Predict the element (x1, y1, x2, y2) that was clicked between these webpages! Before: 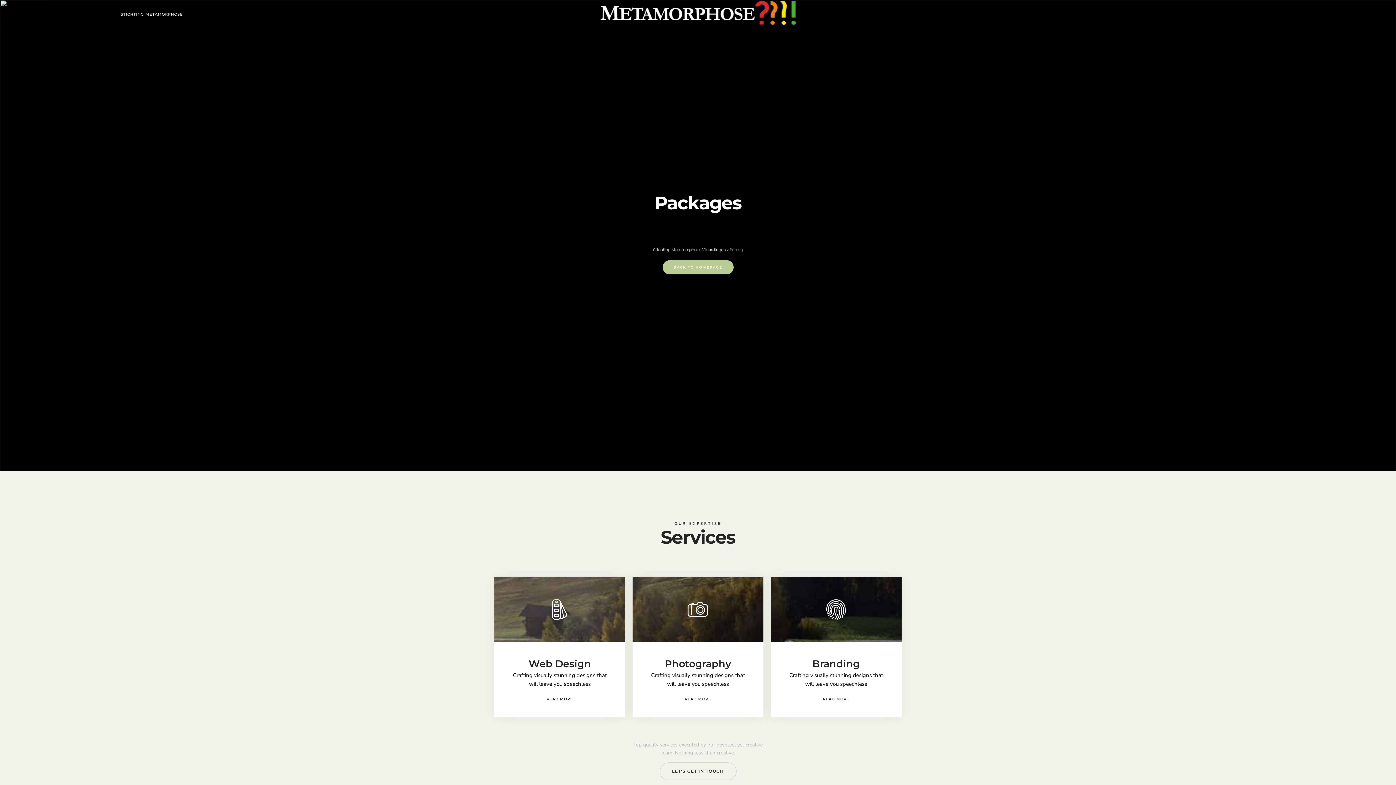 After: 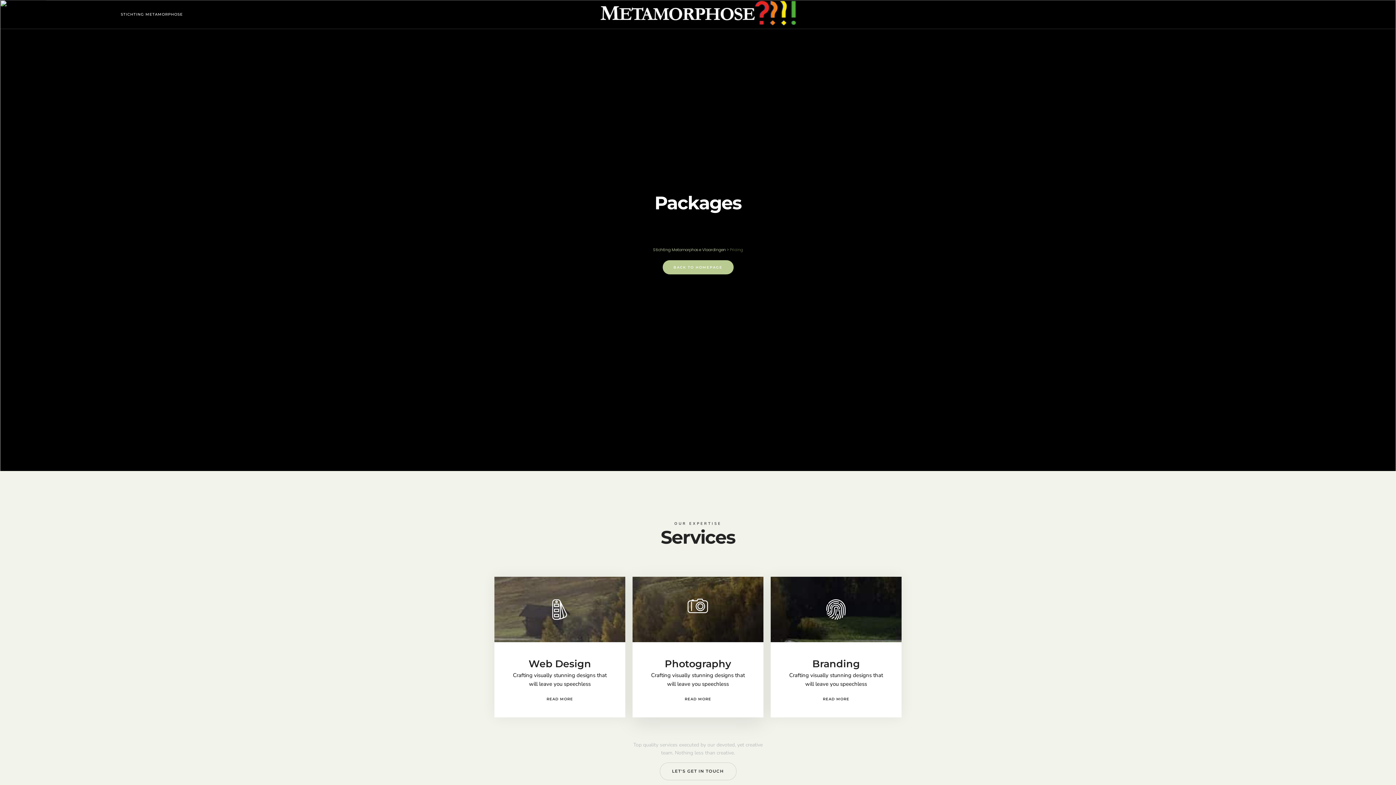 Action: label: READ MORE bbox: (649, 694, 747, 701)